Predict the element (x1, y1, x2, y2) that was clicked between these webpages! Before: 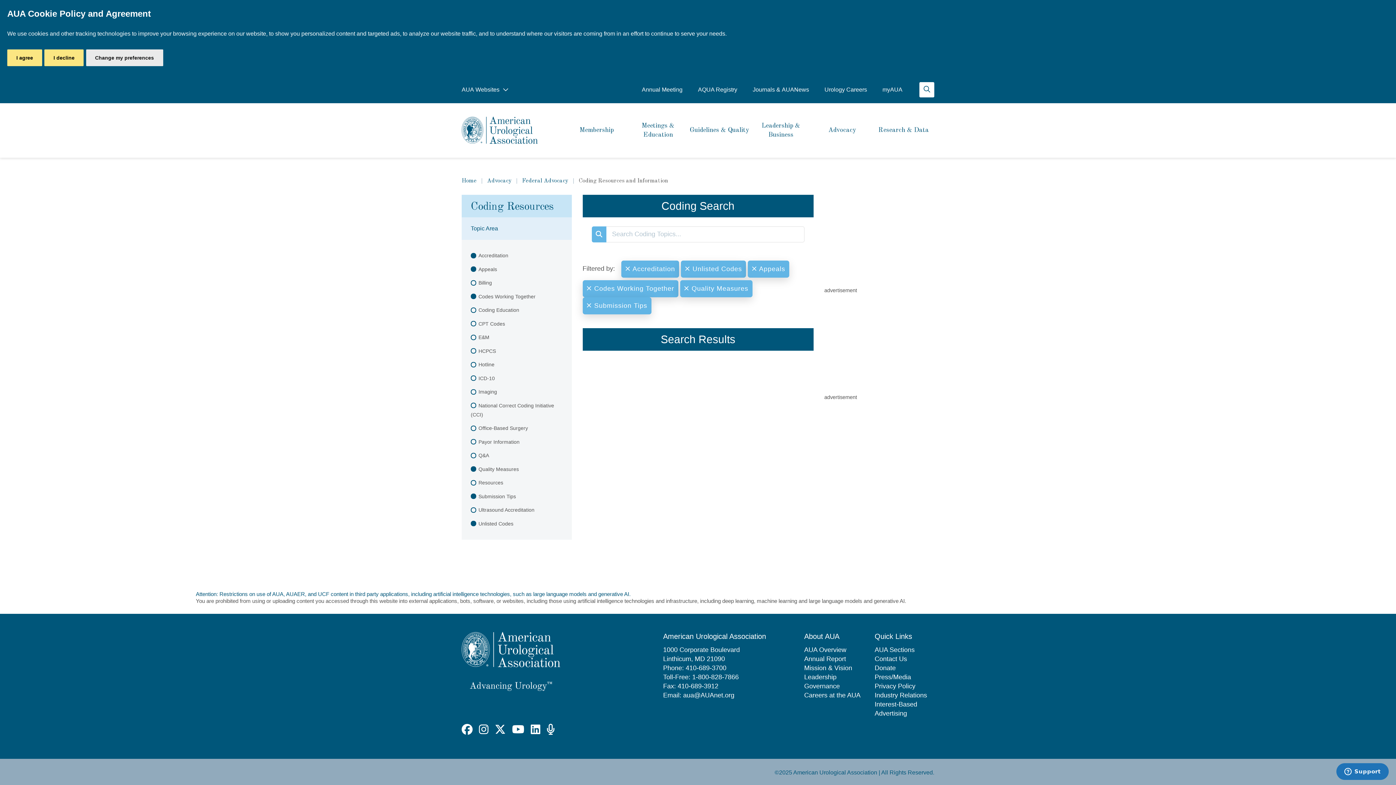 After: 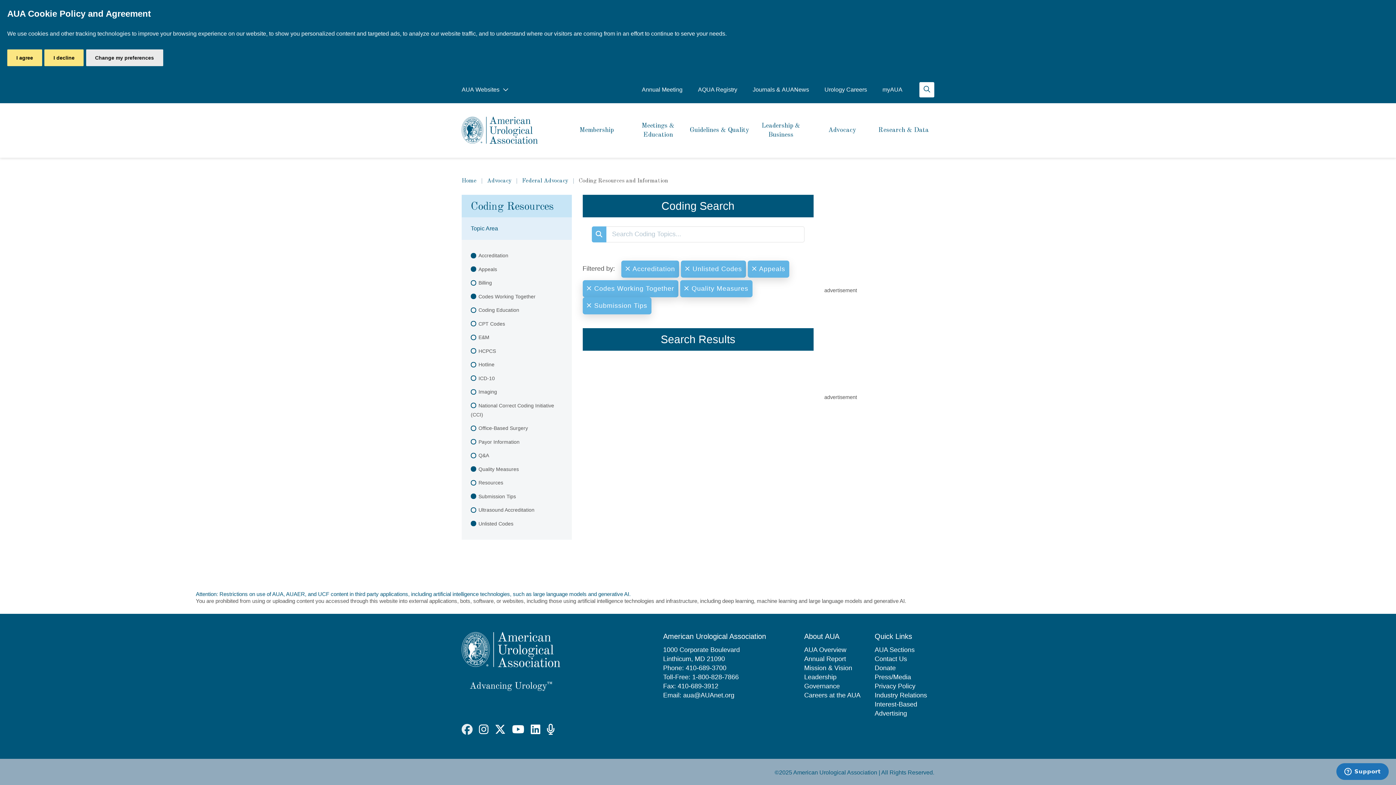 Action: label: Facebook bbox: (461, 723, 472, 736)